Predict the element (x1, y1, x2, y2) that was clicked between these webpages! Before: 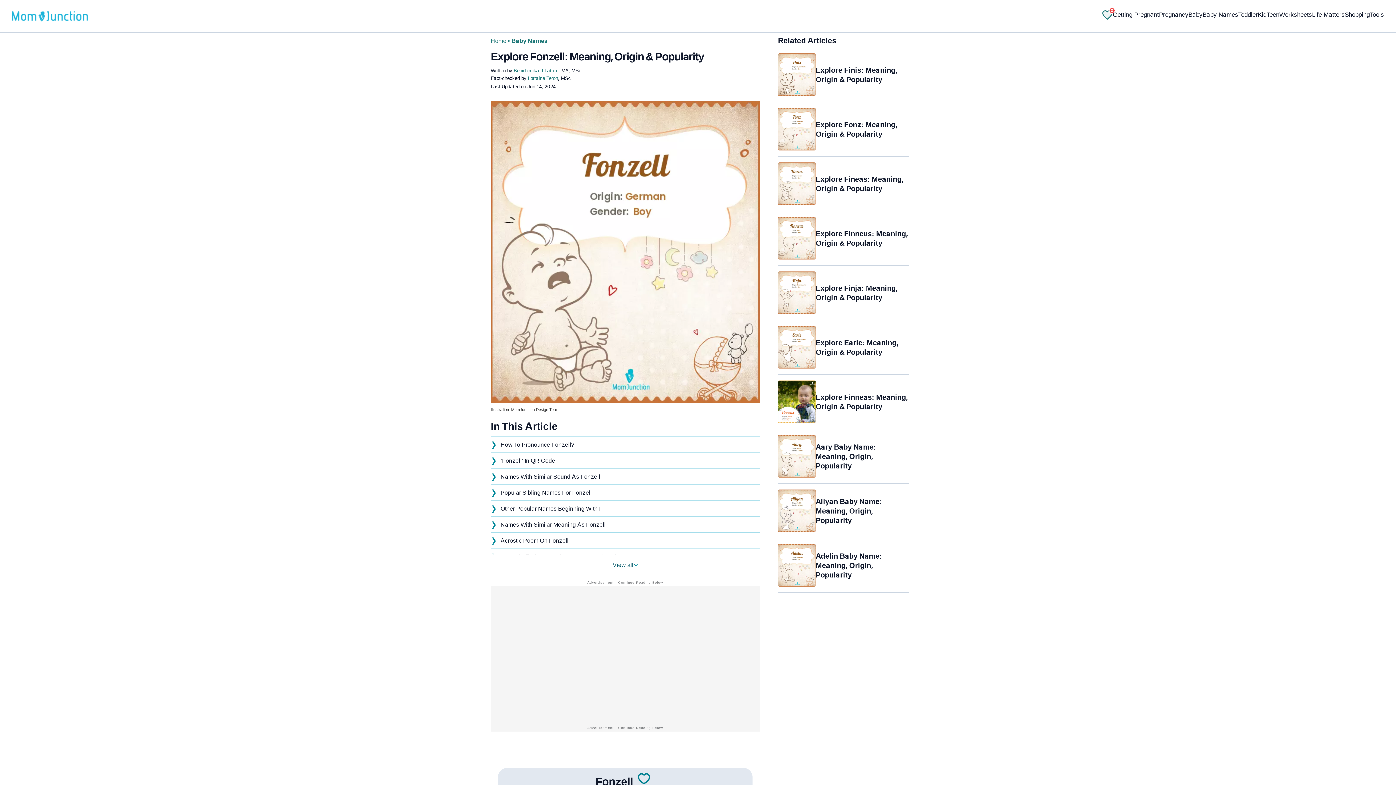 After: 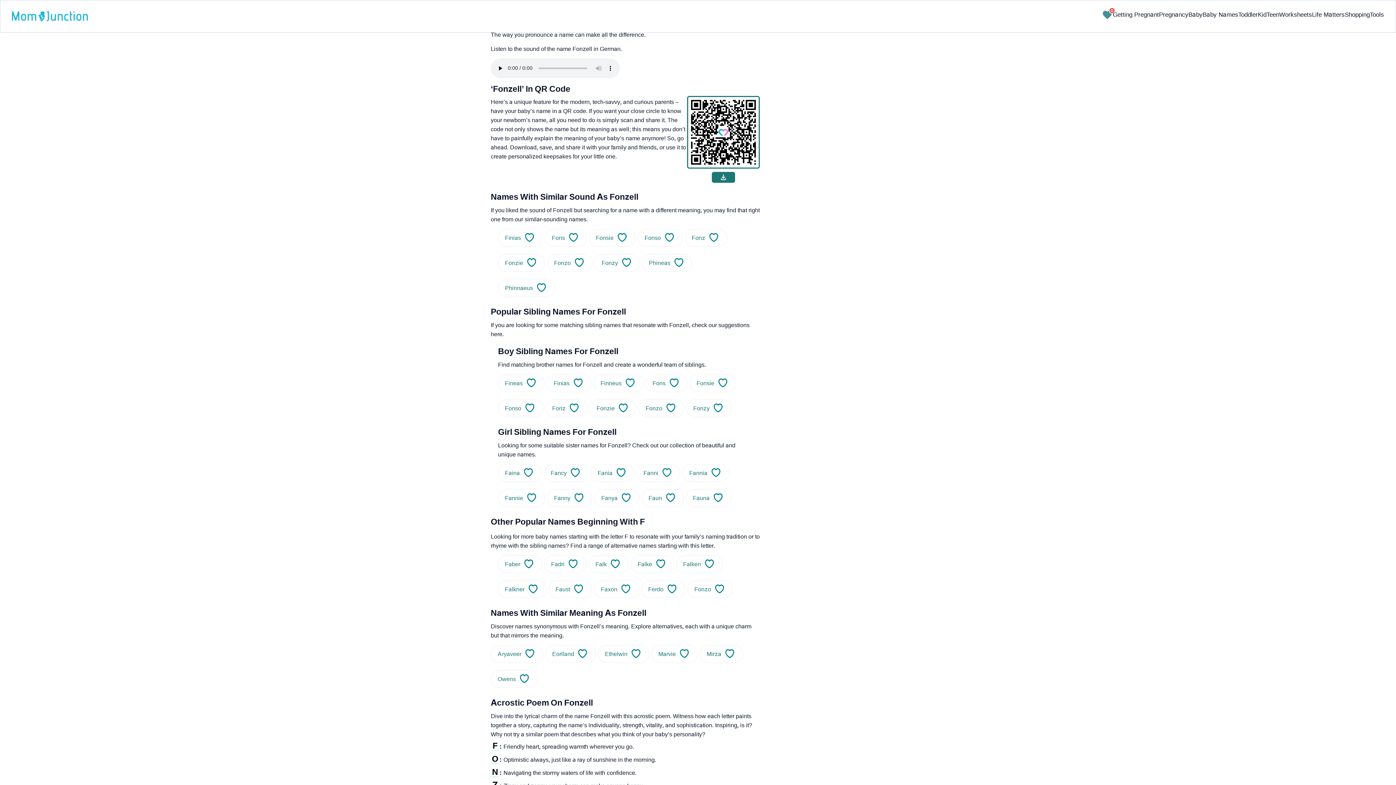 Action: bbox: (497, 452, 760, 468) label: ‘Fonzell’ In QR Code